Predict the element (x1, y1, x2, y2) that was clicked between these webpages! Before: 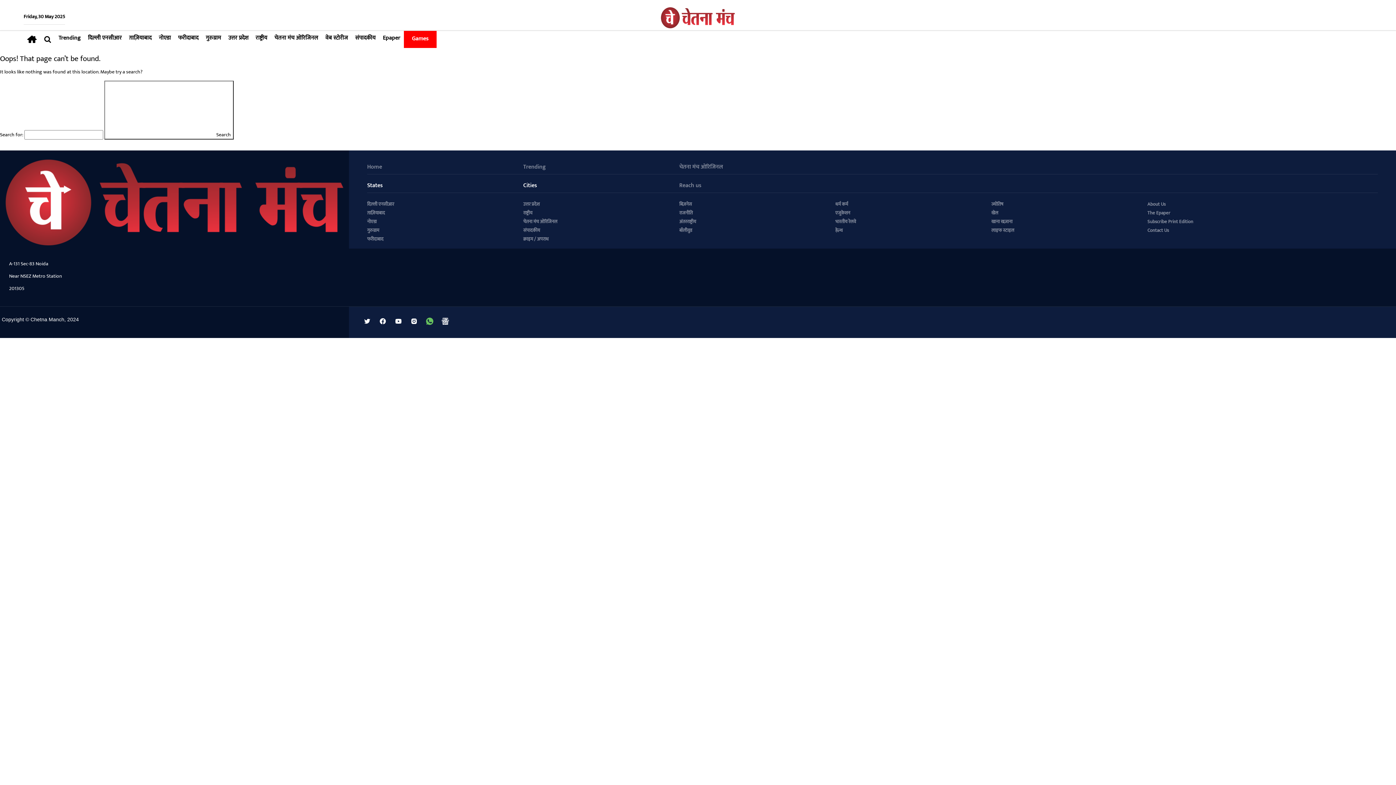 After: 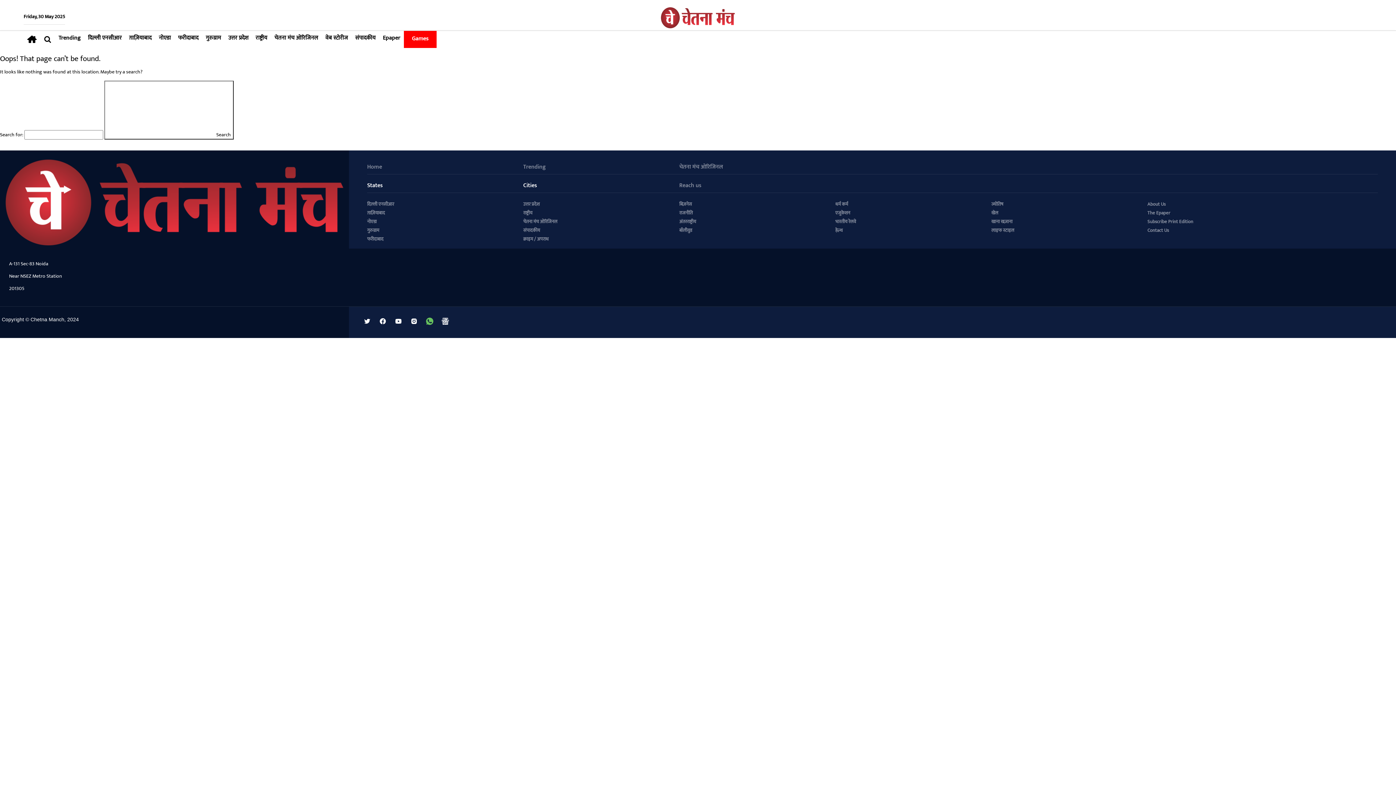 Action: bbox: (438, 317, 452, 327)